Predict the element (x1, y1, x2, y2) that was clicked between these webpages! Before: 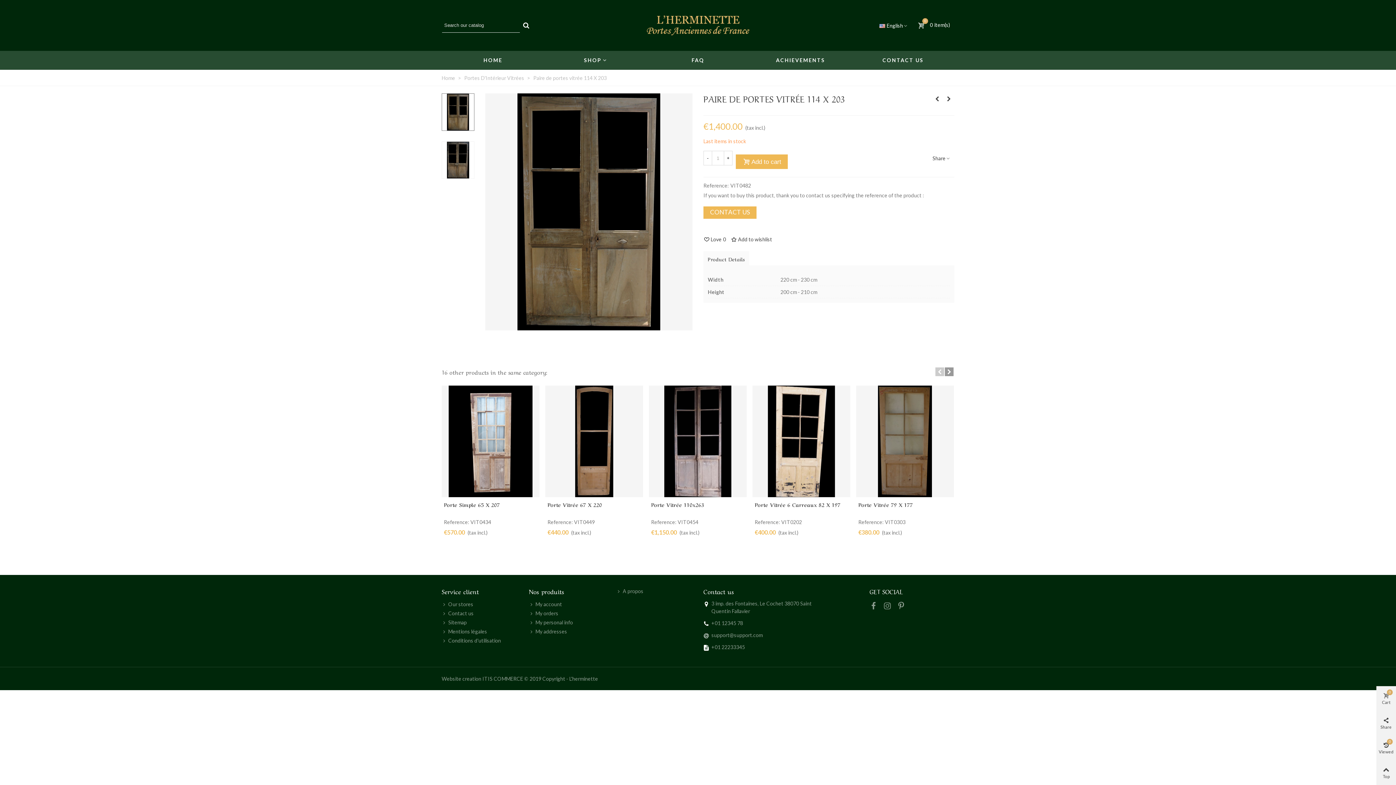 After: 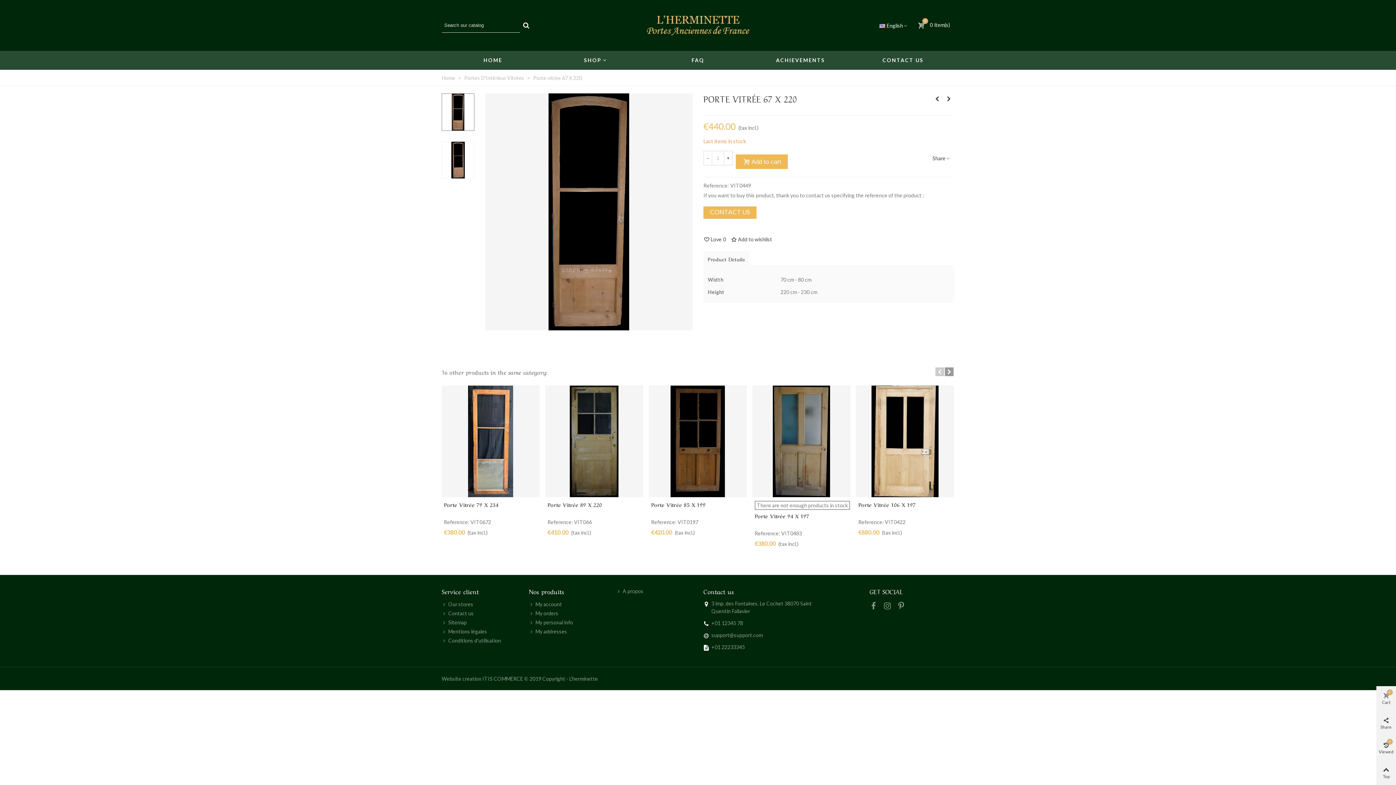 Action: label: Porte Vitrée 67 X 220 bbox: (547, 501, 641, 508)